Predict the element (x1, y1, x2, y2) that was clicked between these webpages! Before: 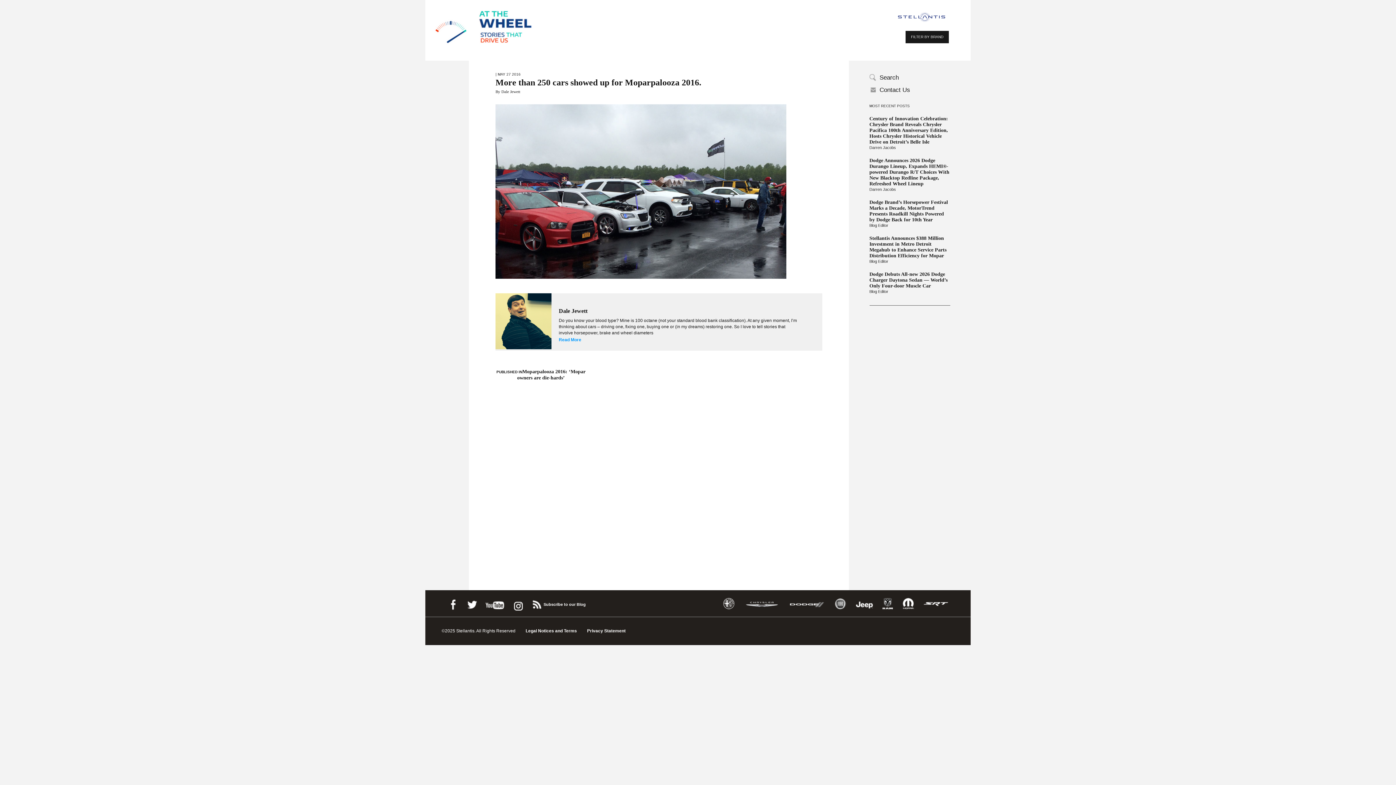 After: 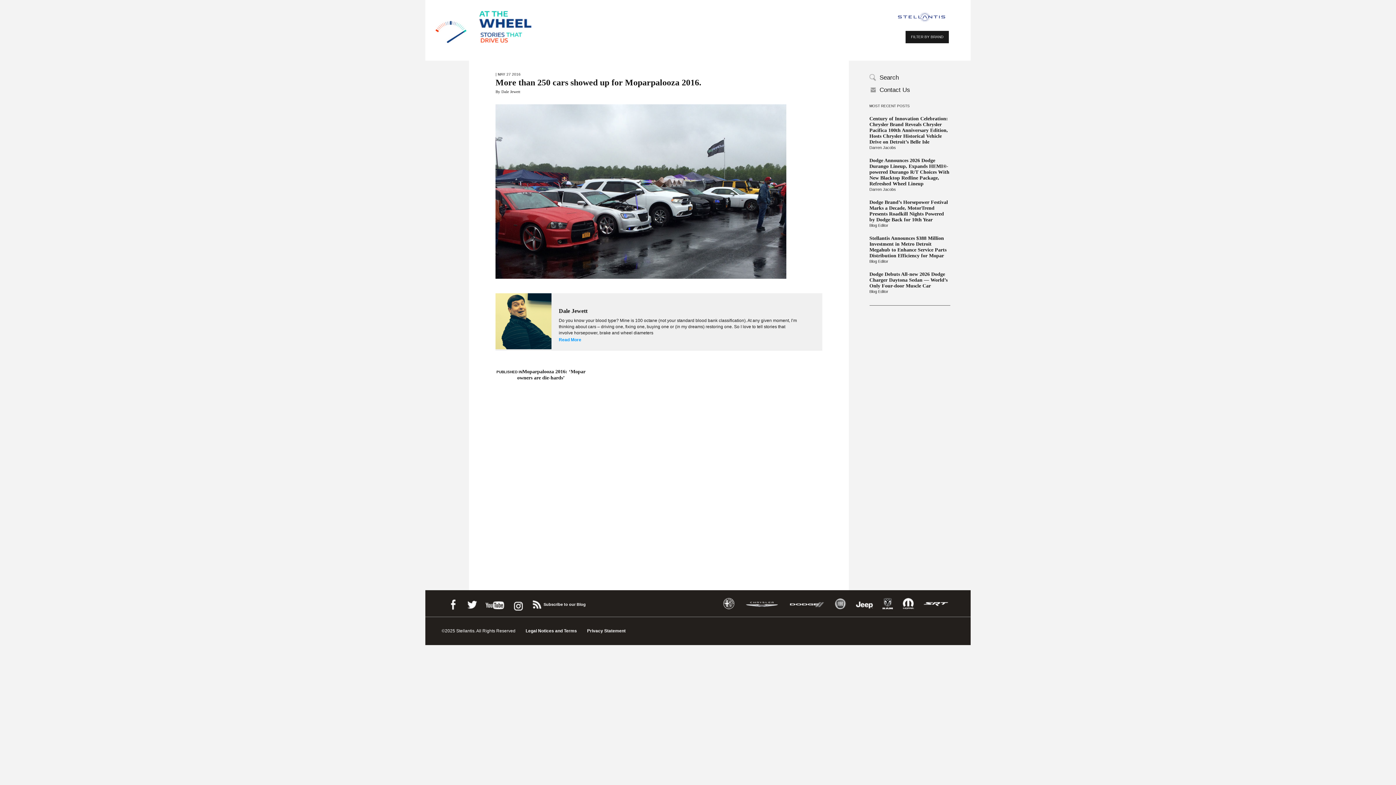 Action: label: Privacy Statement bbox: (587, 628, 625, 634)